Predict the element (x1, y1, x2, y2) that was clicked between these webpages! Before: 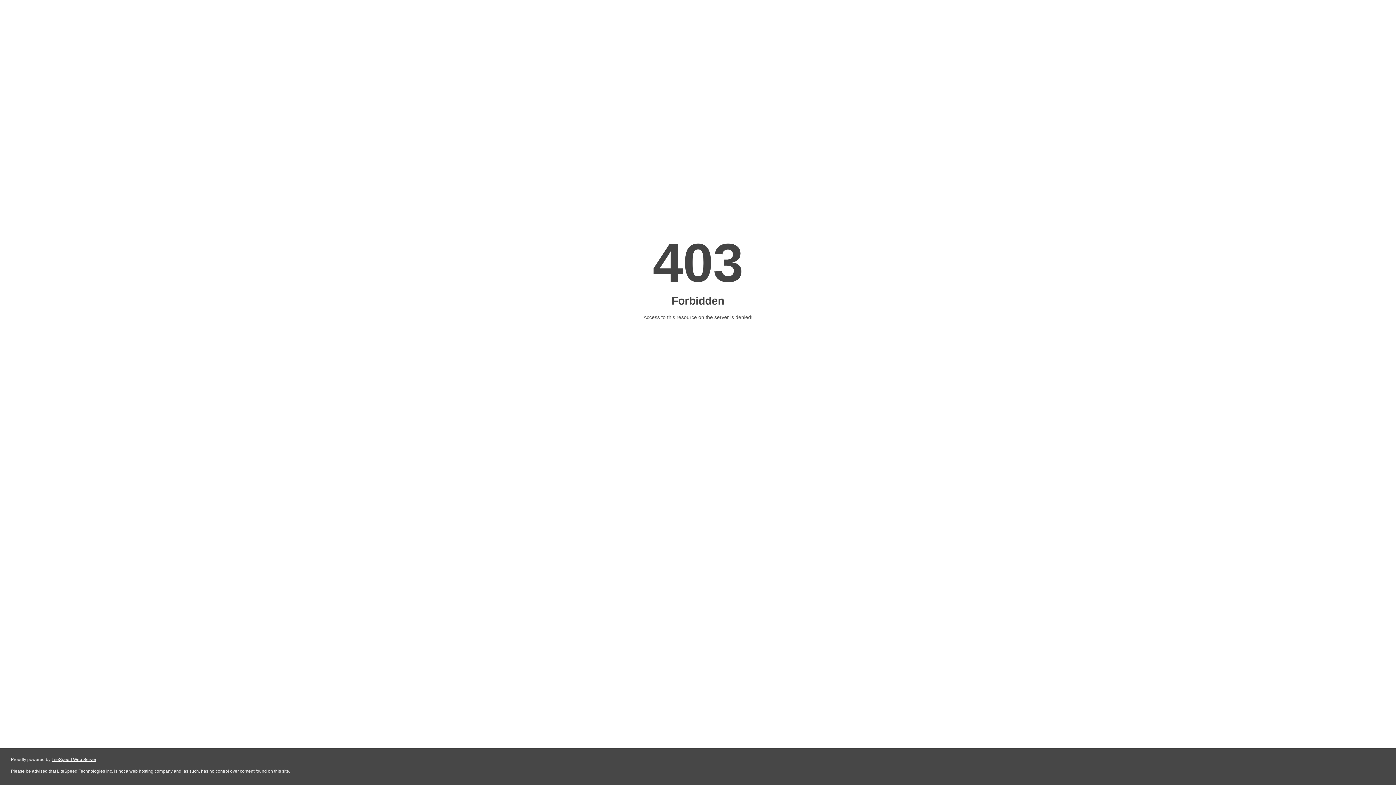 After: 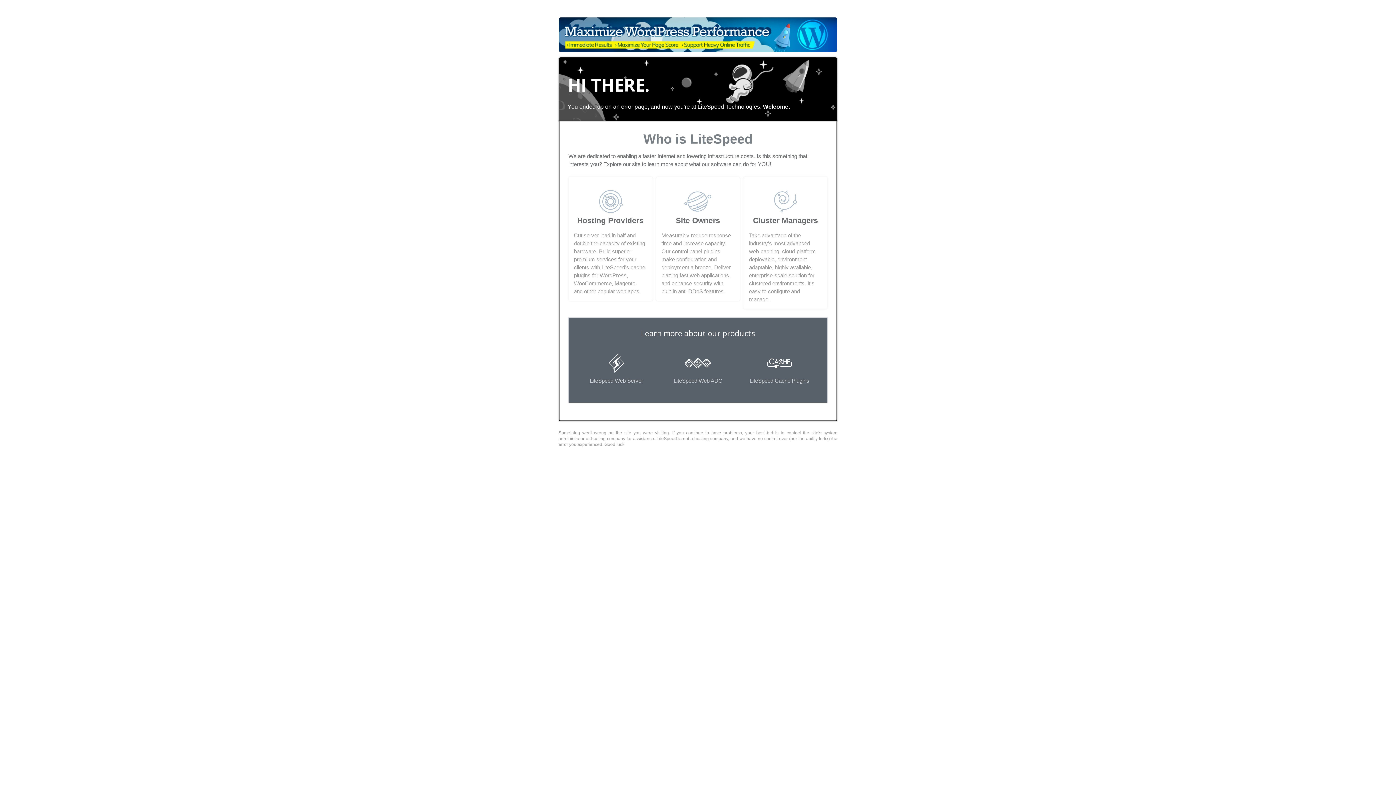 Action: bbox: (51, 757, 96, 762) label: LiteSpeed Web Server